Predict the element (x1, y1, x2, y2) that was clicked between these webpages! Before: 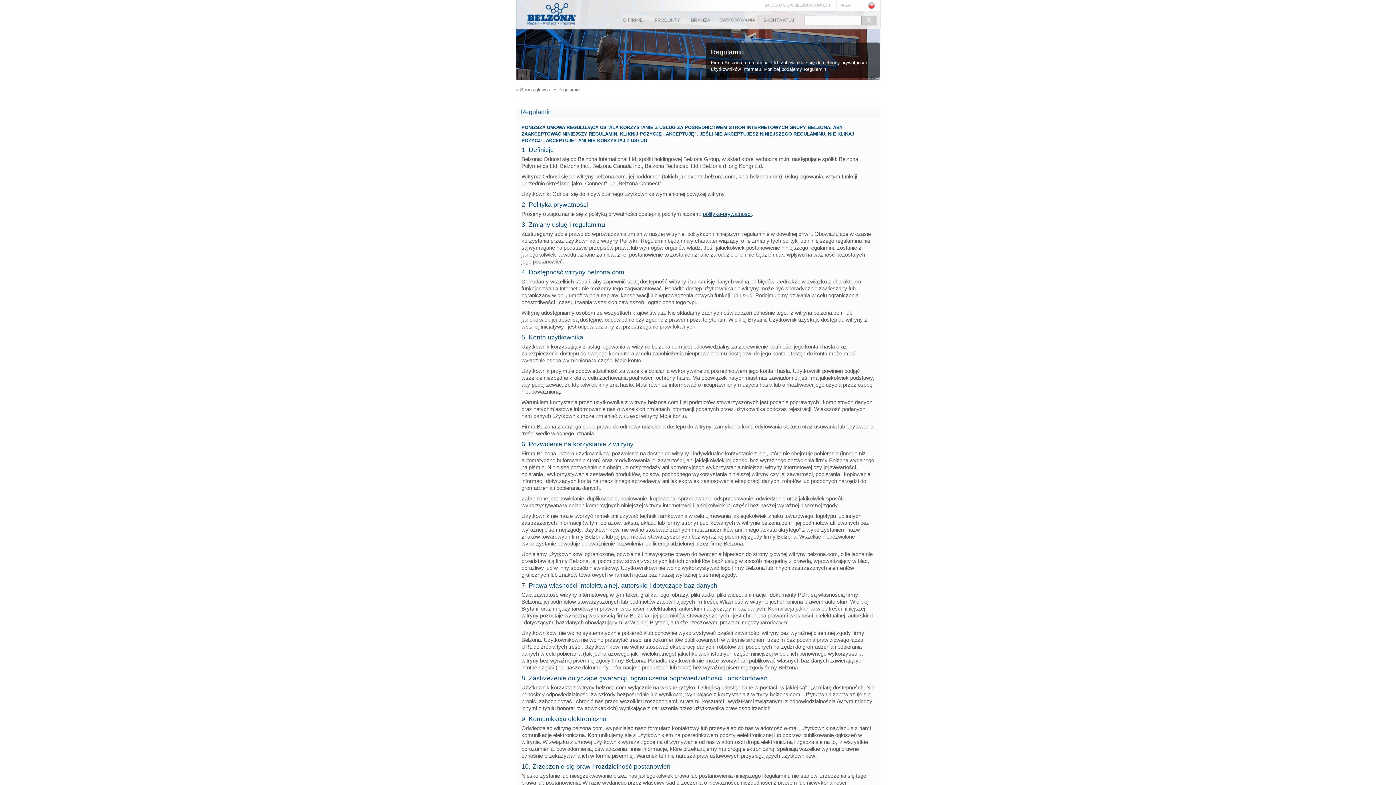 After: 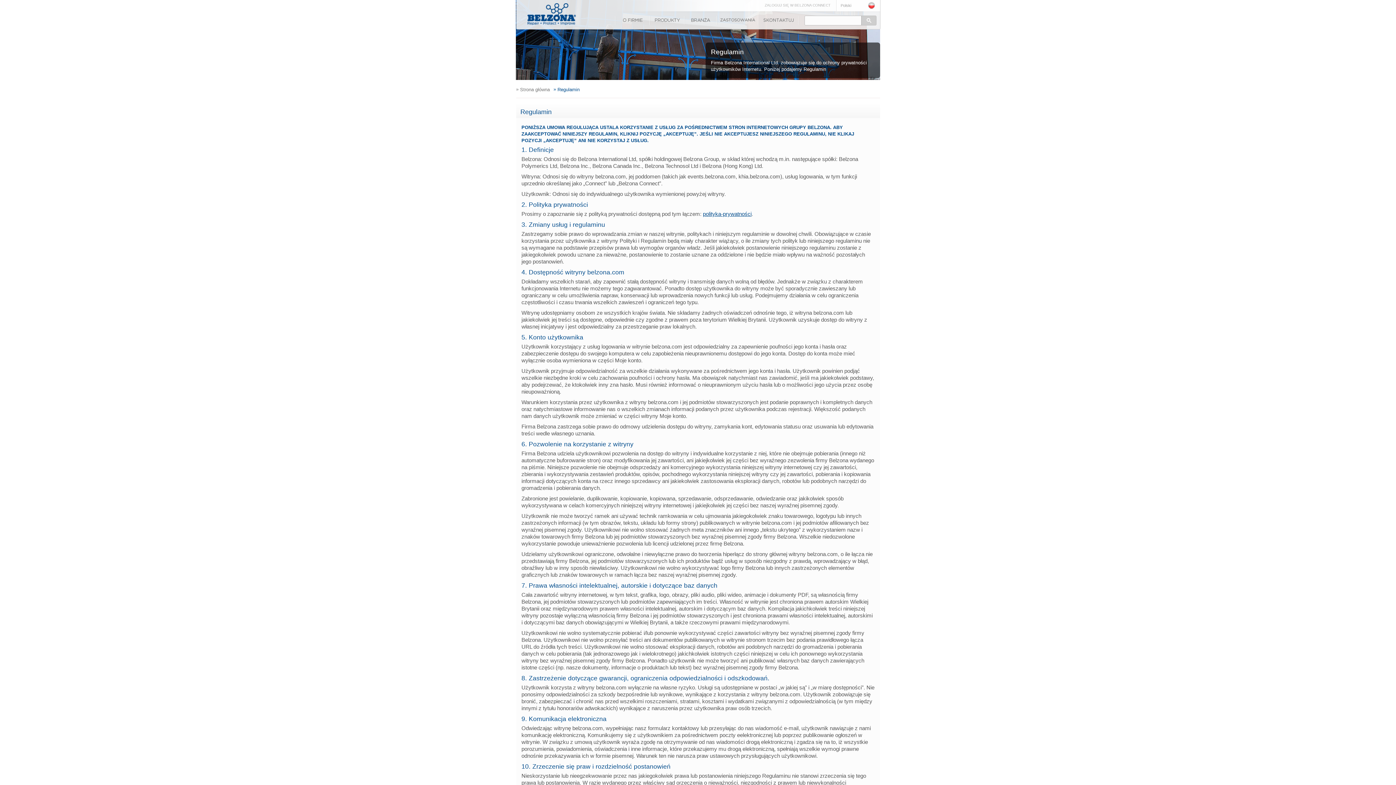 Action: label: » Regulamin bbox: (553, 86, 579, 92)